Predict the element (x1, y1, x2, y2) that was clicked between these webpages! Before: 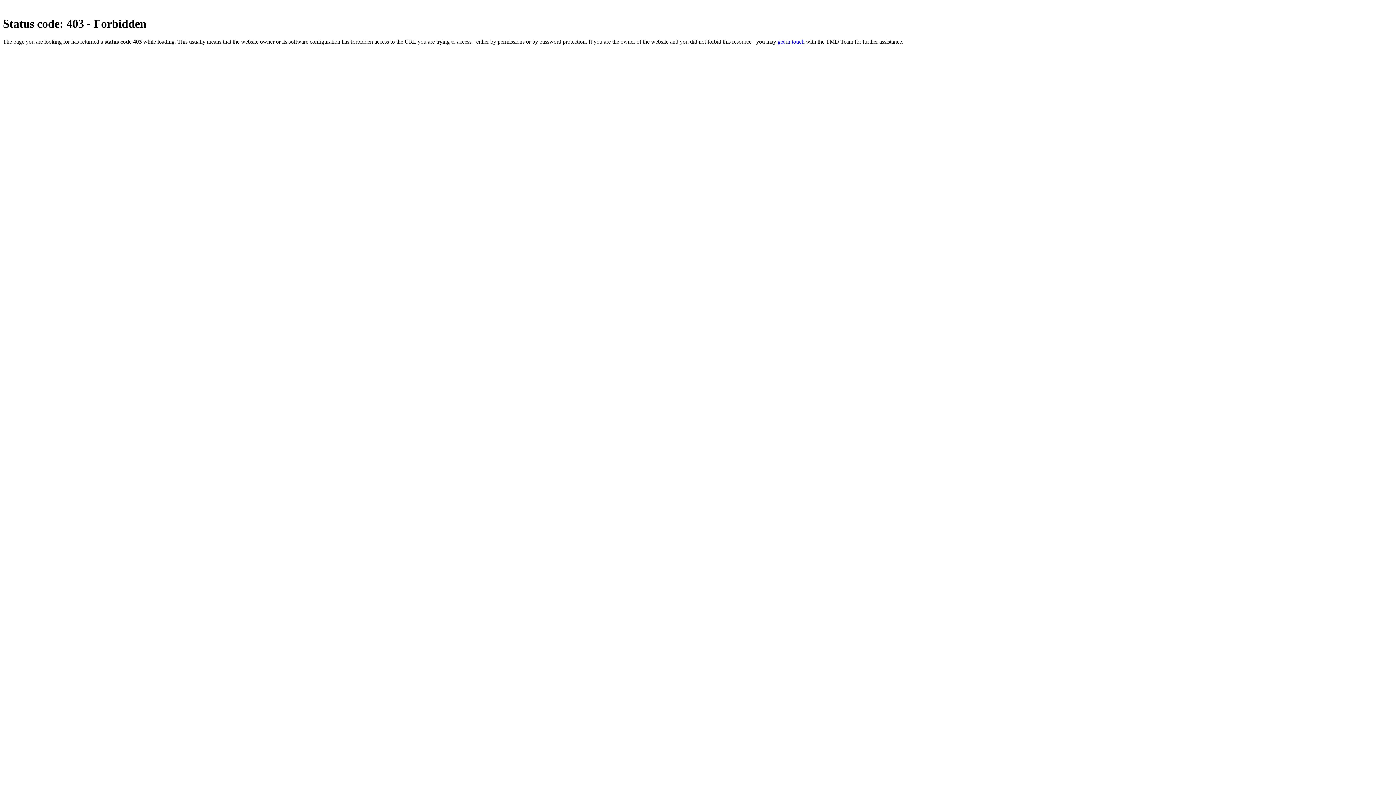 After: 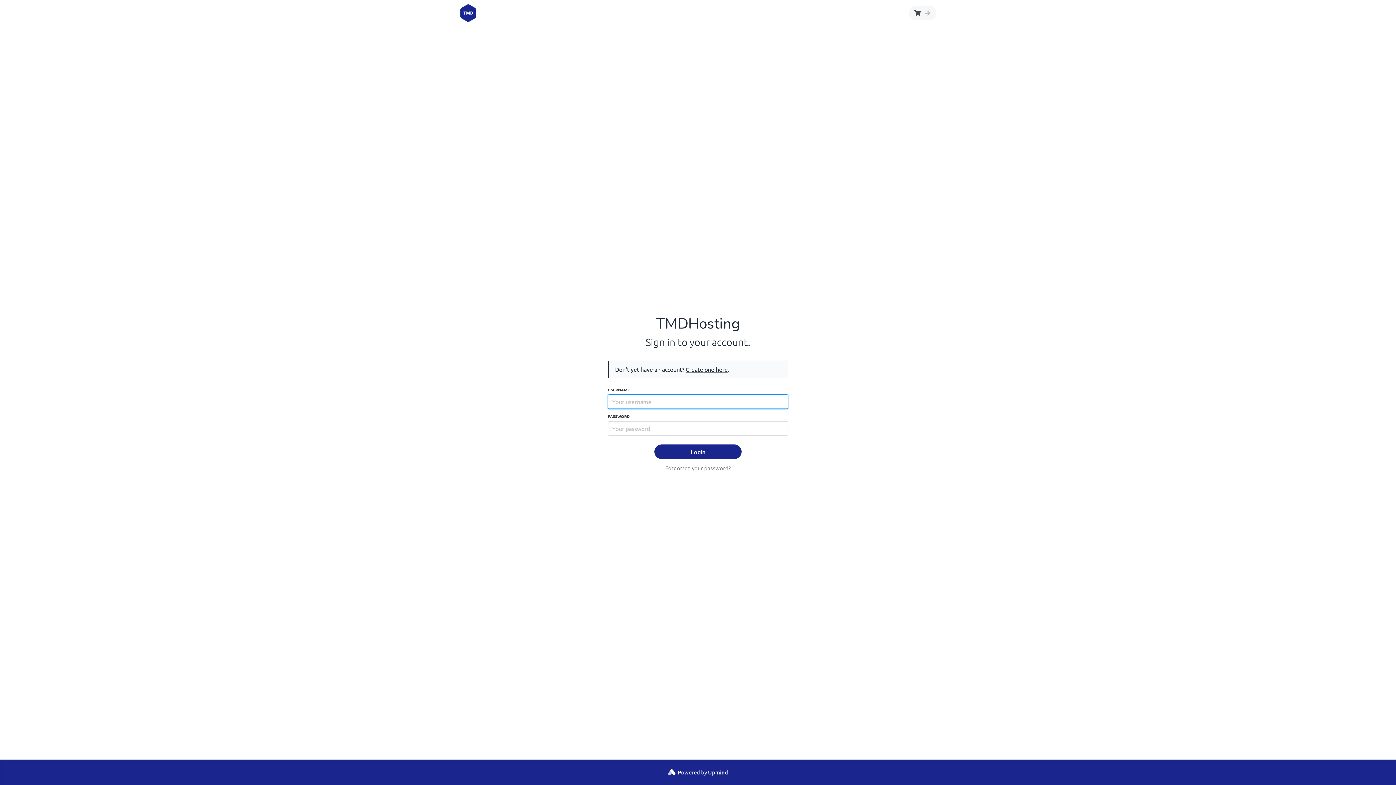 Action: label: get in touch bbox: (777, 38, 804, 44)